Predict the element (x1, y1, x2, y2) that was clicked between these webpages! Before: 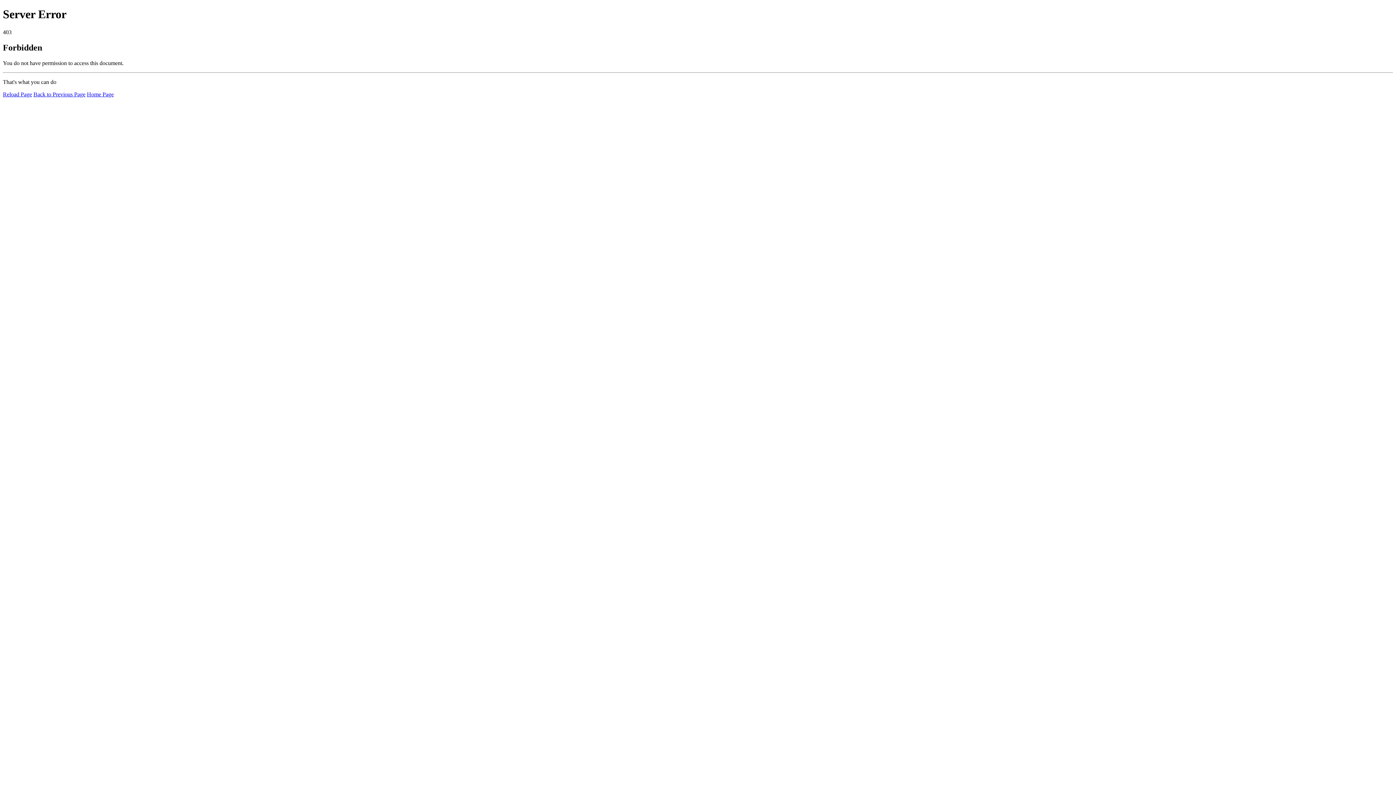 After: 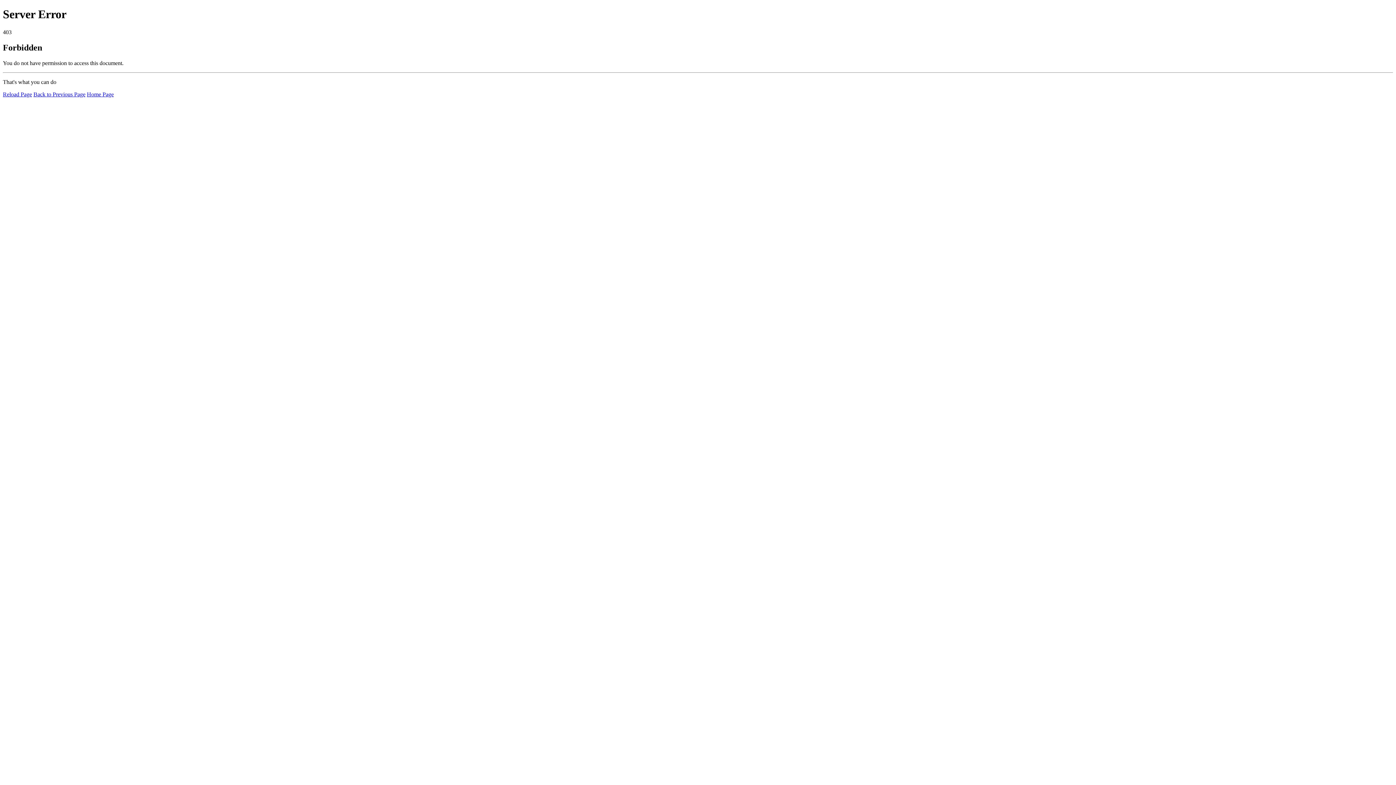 Action: label: Reload Page bbox: (2, 91, 32, 97)